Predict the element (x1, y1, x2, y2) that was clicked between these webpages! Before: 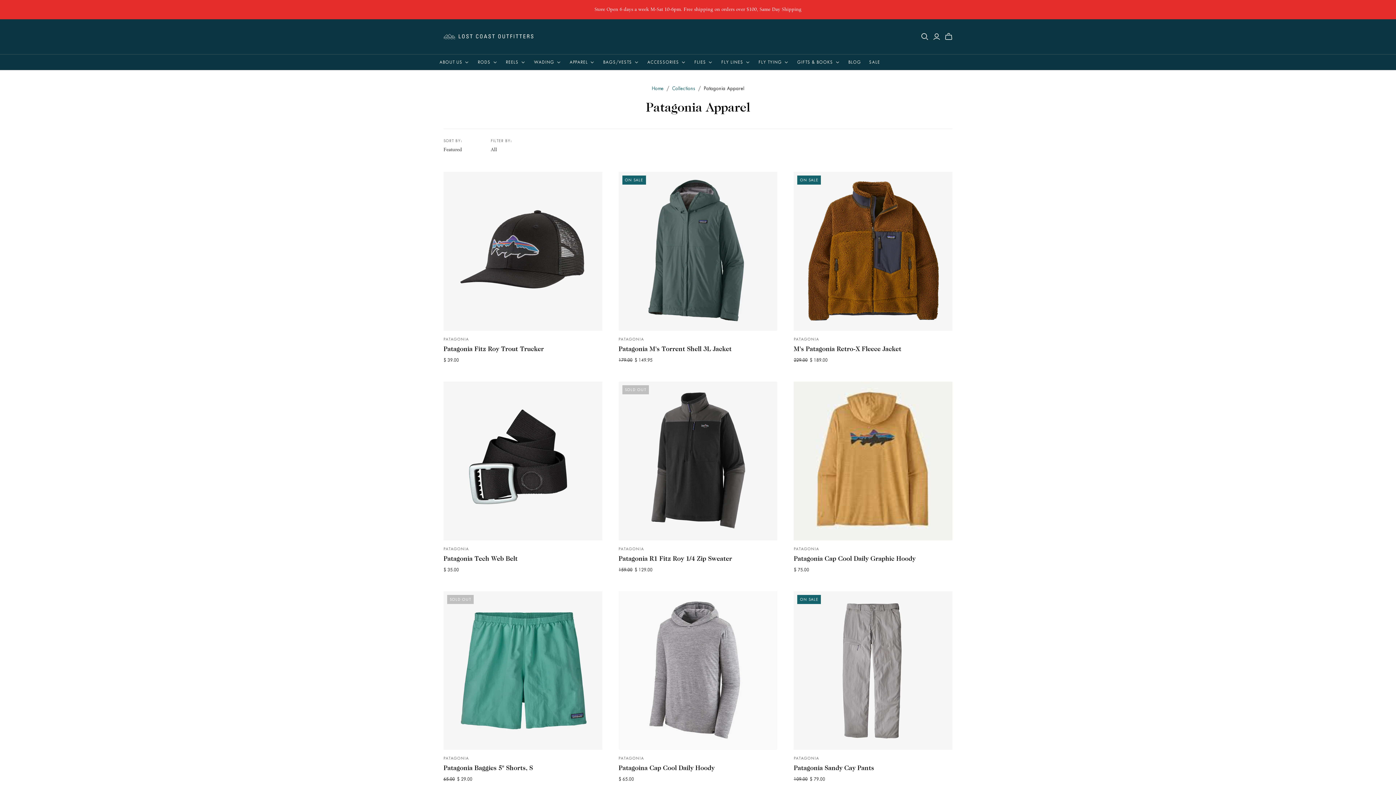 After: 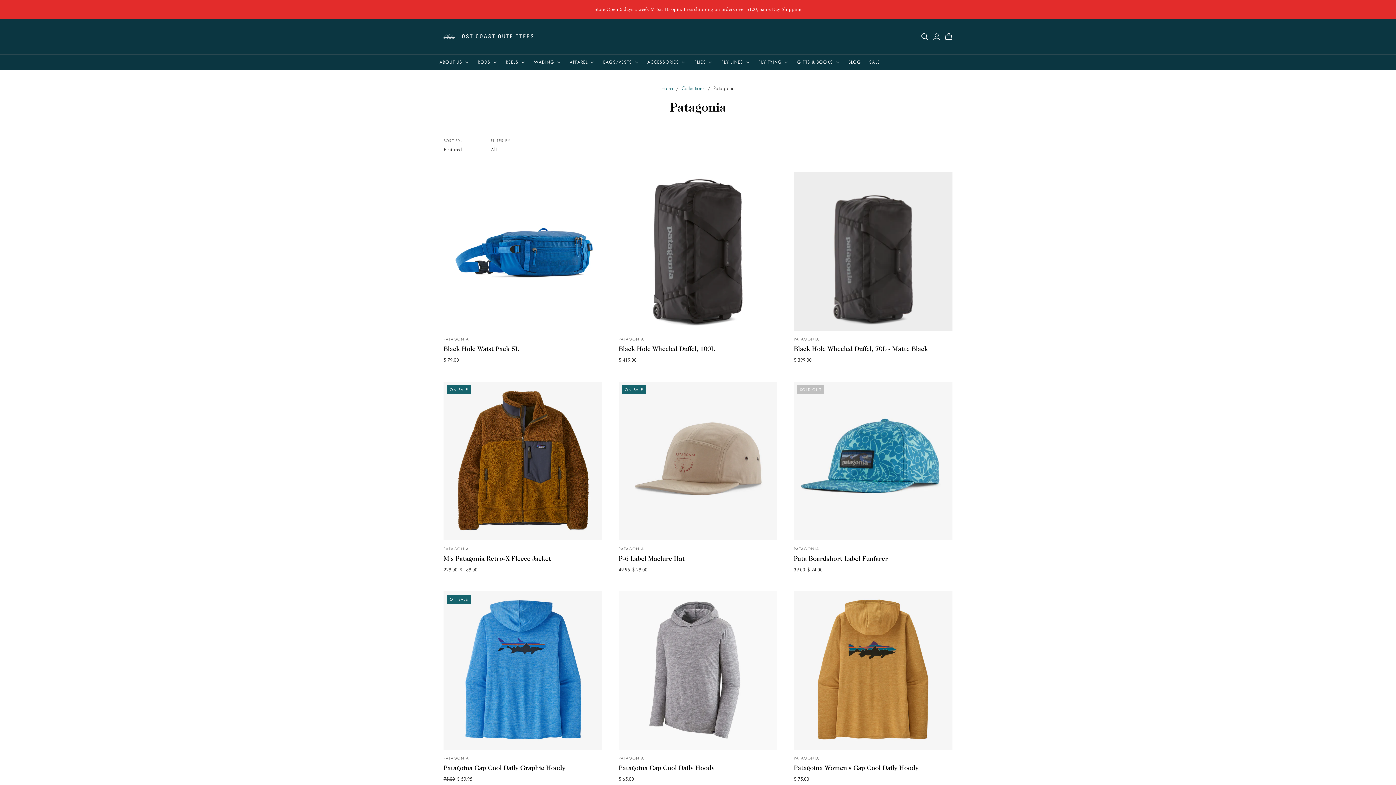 Action: bbox: (793, 337, 819, 341) label: PATAGONIA